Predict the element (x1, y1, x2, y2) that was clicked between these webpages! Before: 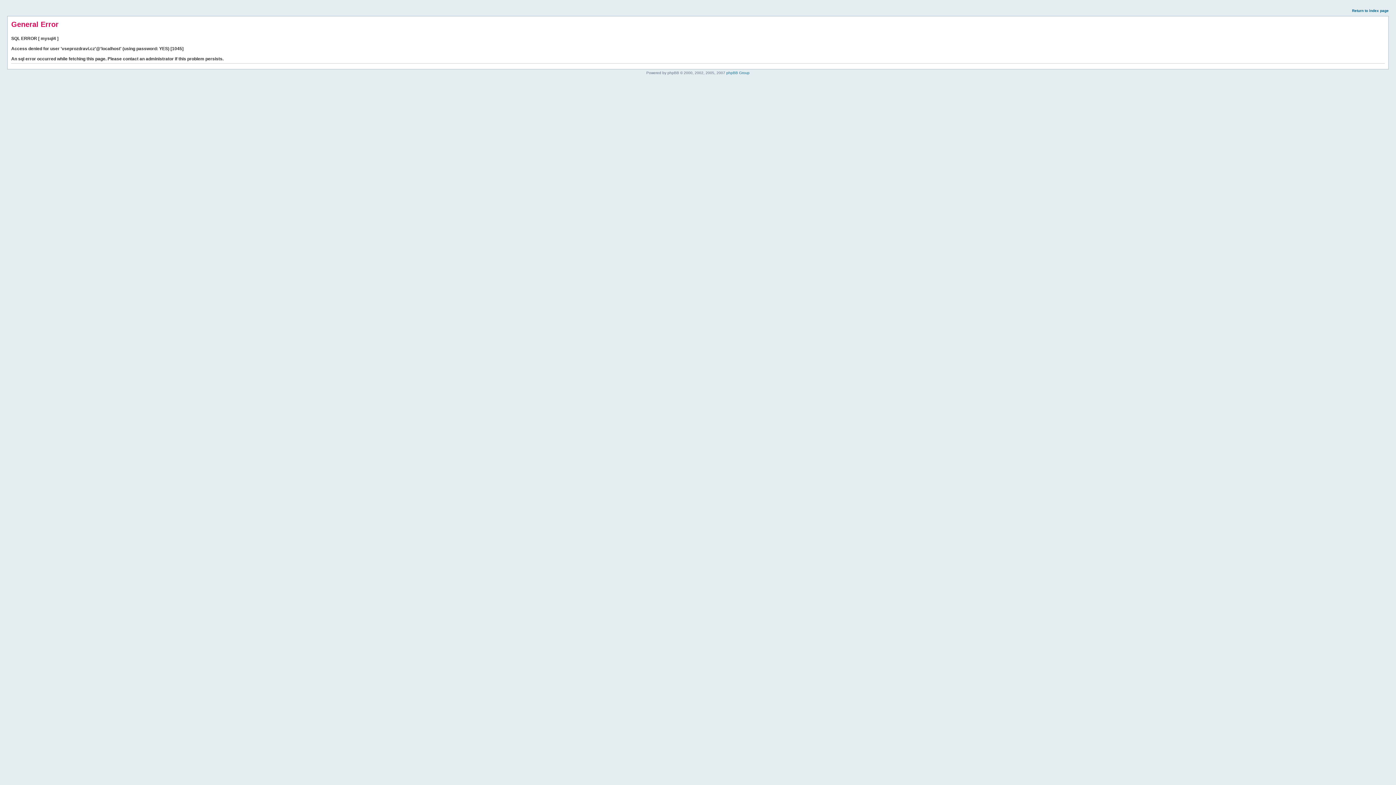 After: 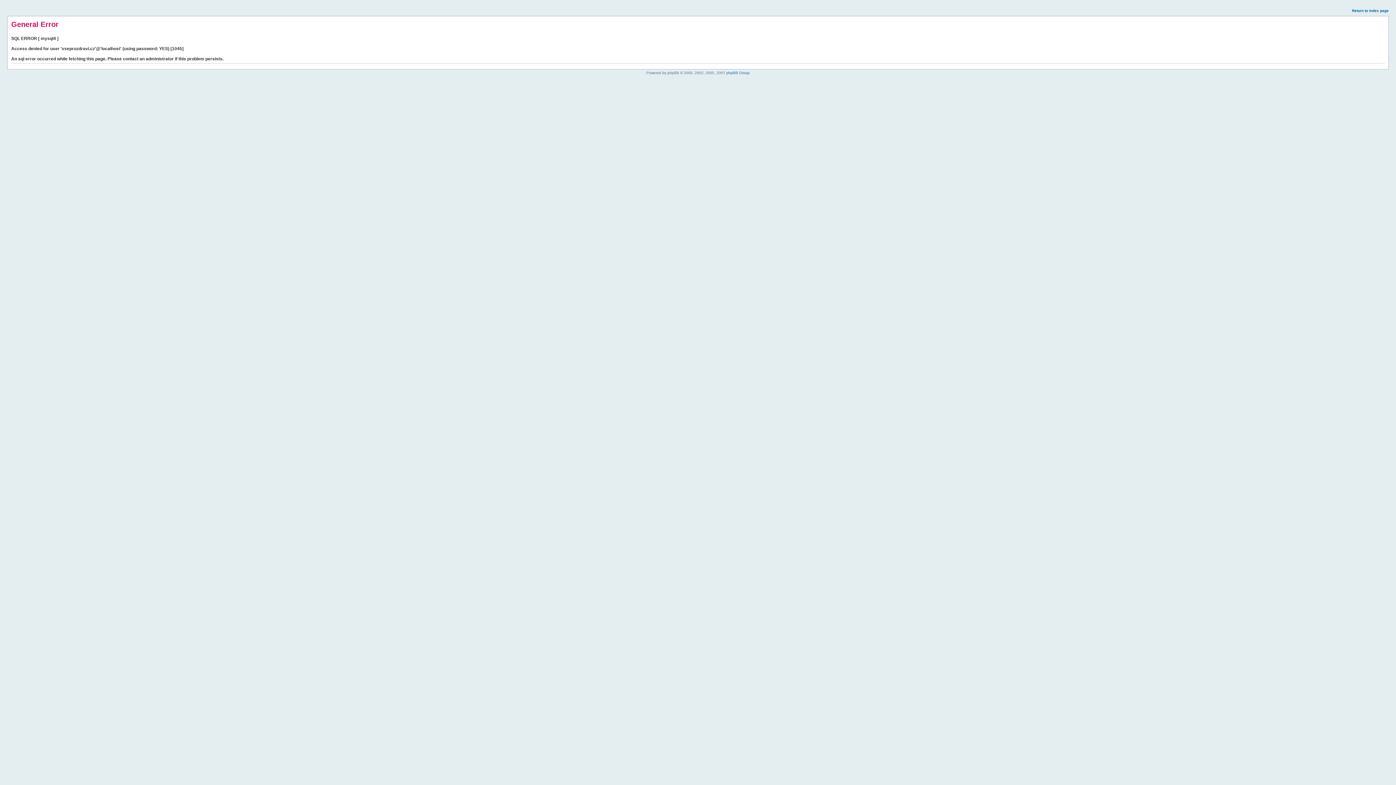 Action: label: Return to index page bbox: (1352, 8, 1389, 12)